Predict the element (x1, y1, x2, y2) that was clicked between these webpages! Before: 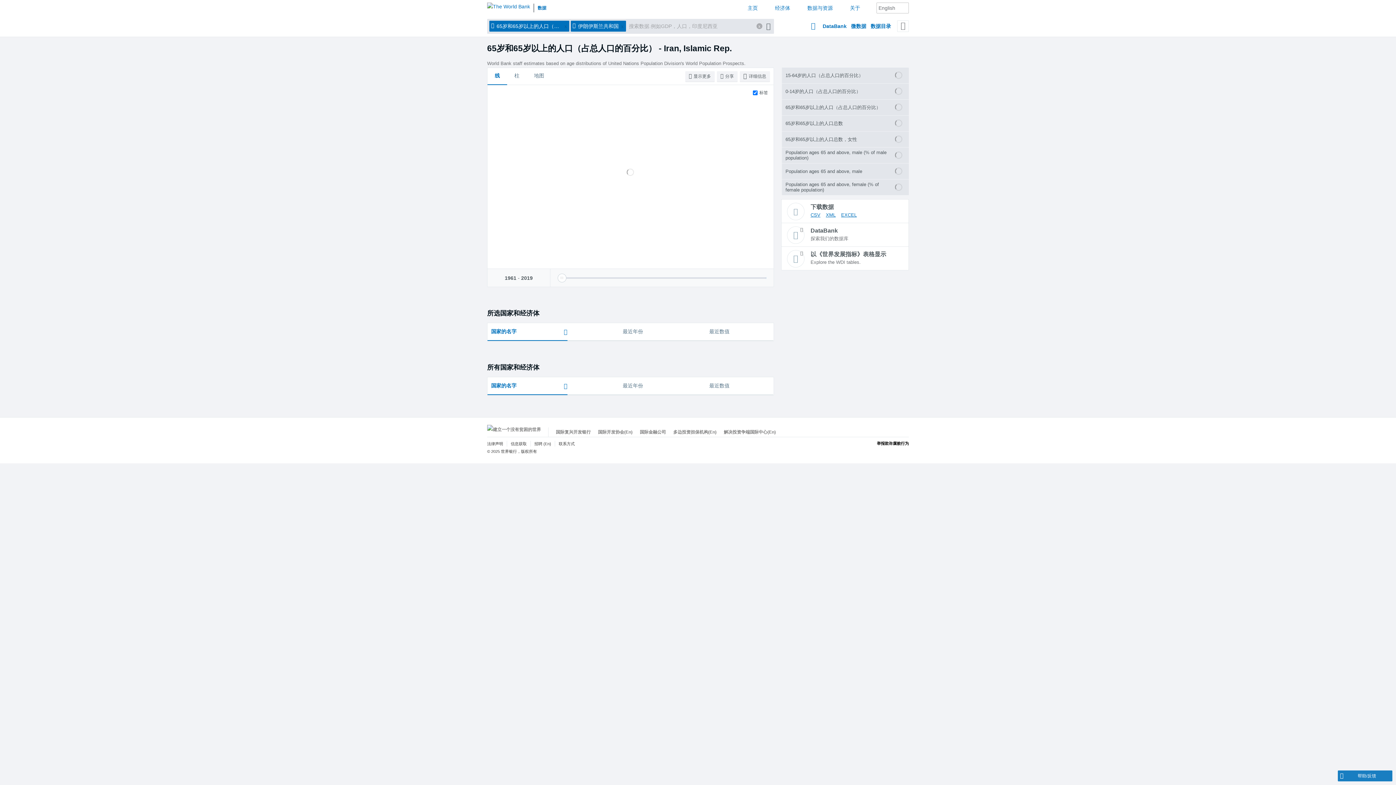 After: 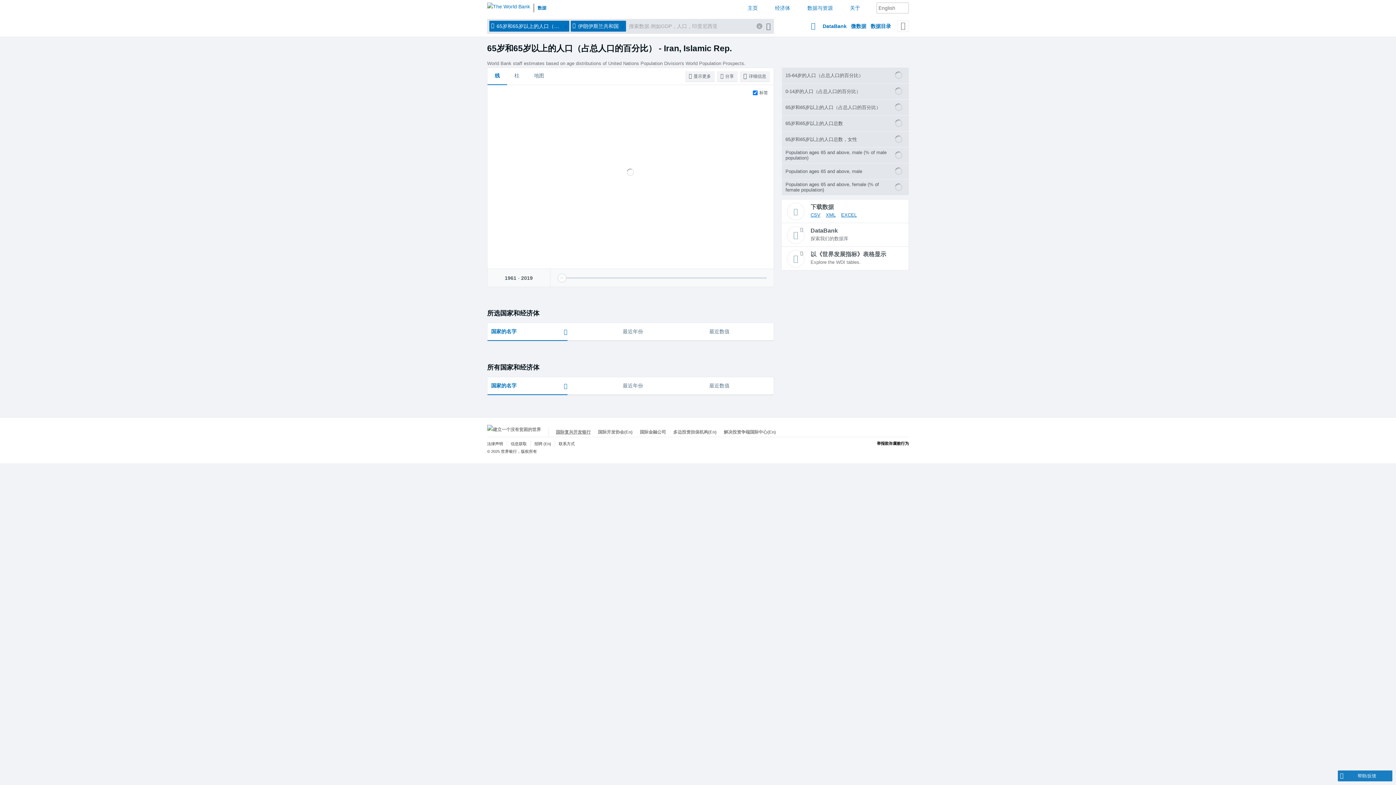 Action: bbox: (556, 429, 590, 434) label: 国际复兴开发银行